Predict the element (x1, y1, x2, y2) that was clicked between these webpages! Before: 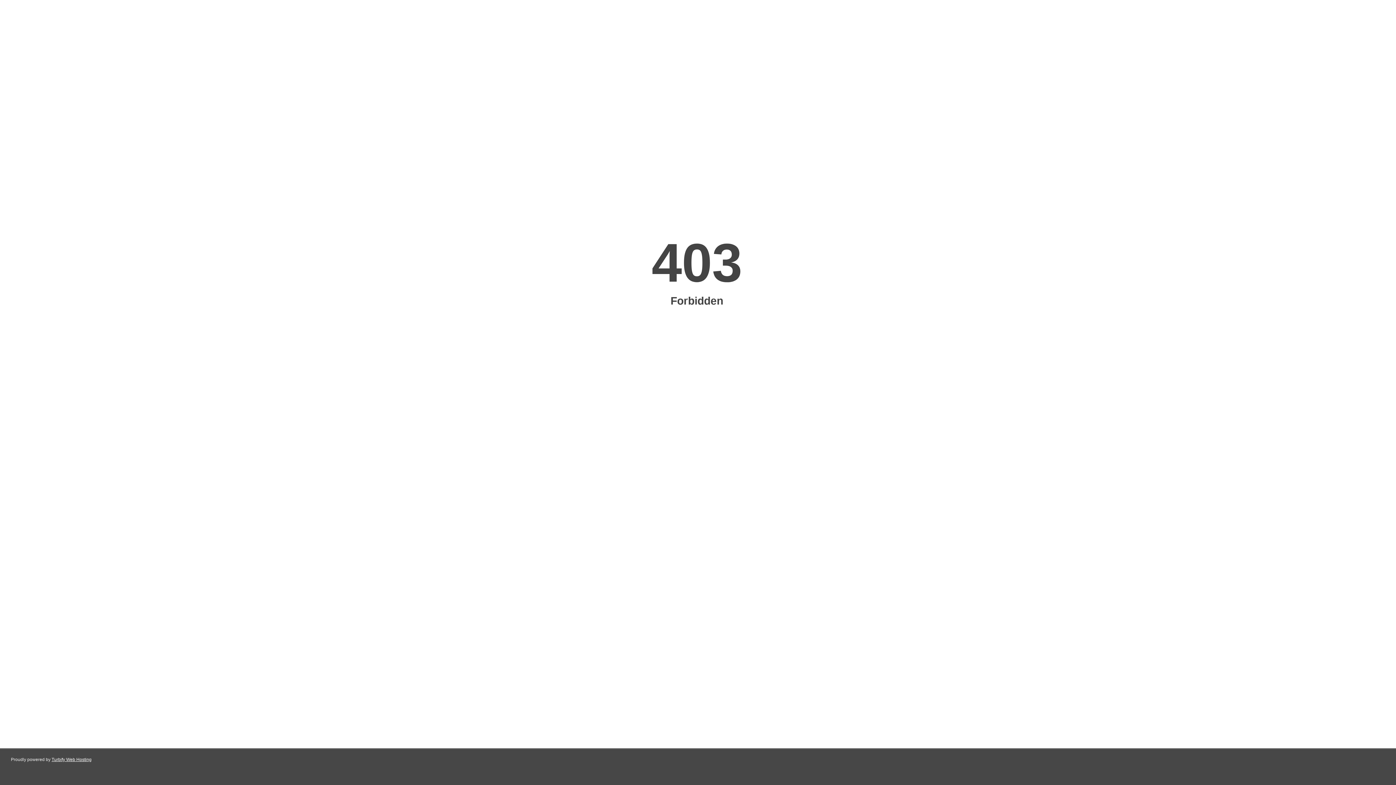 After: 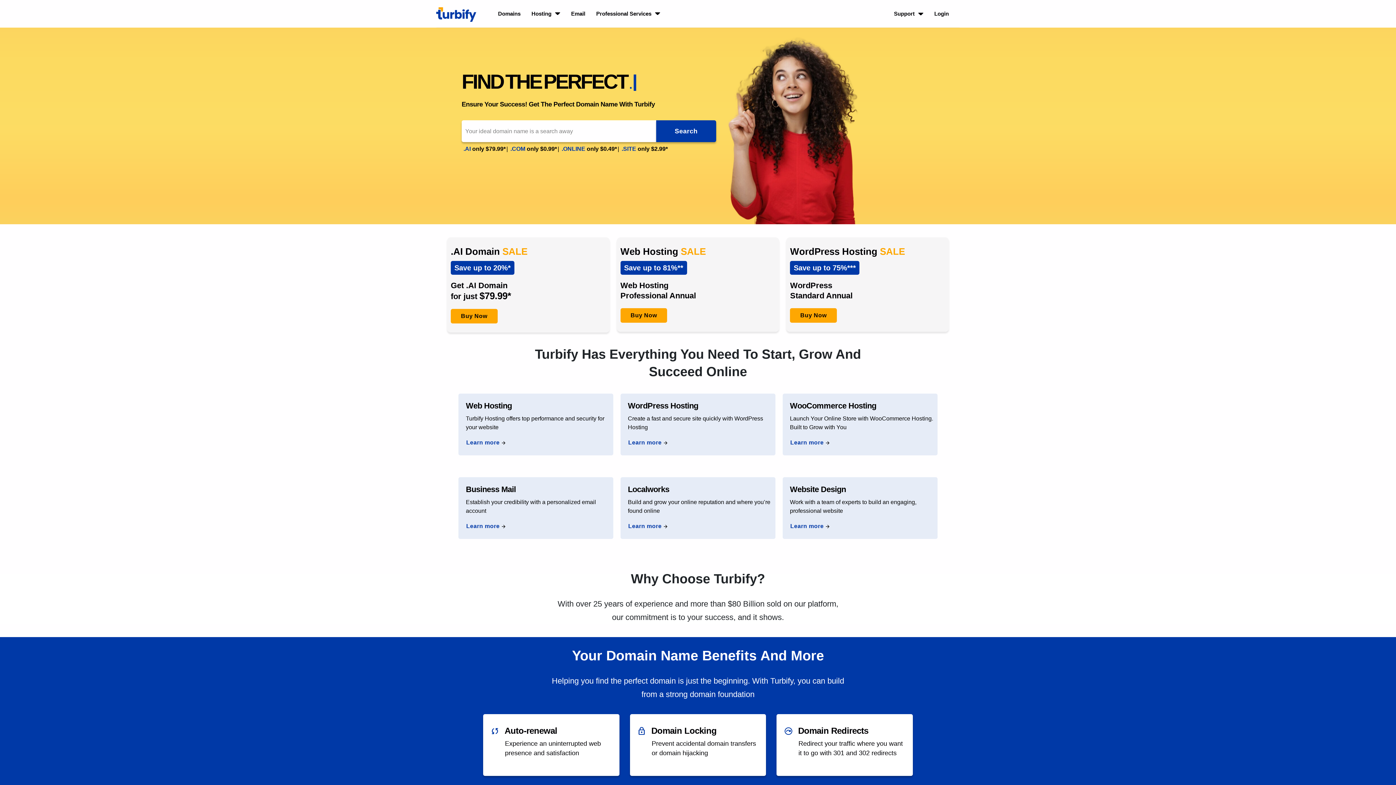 Action: label: Turbify Web Hosting bbox: (51, 757, 91, 762)